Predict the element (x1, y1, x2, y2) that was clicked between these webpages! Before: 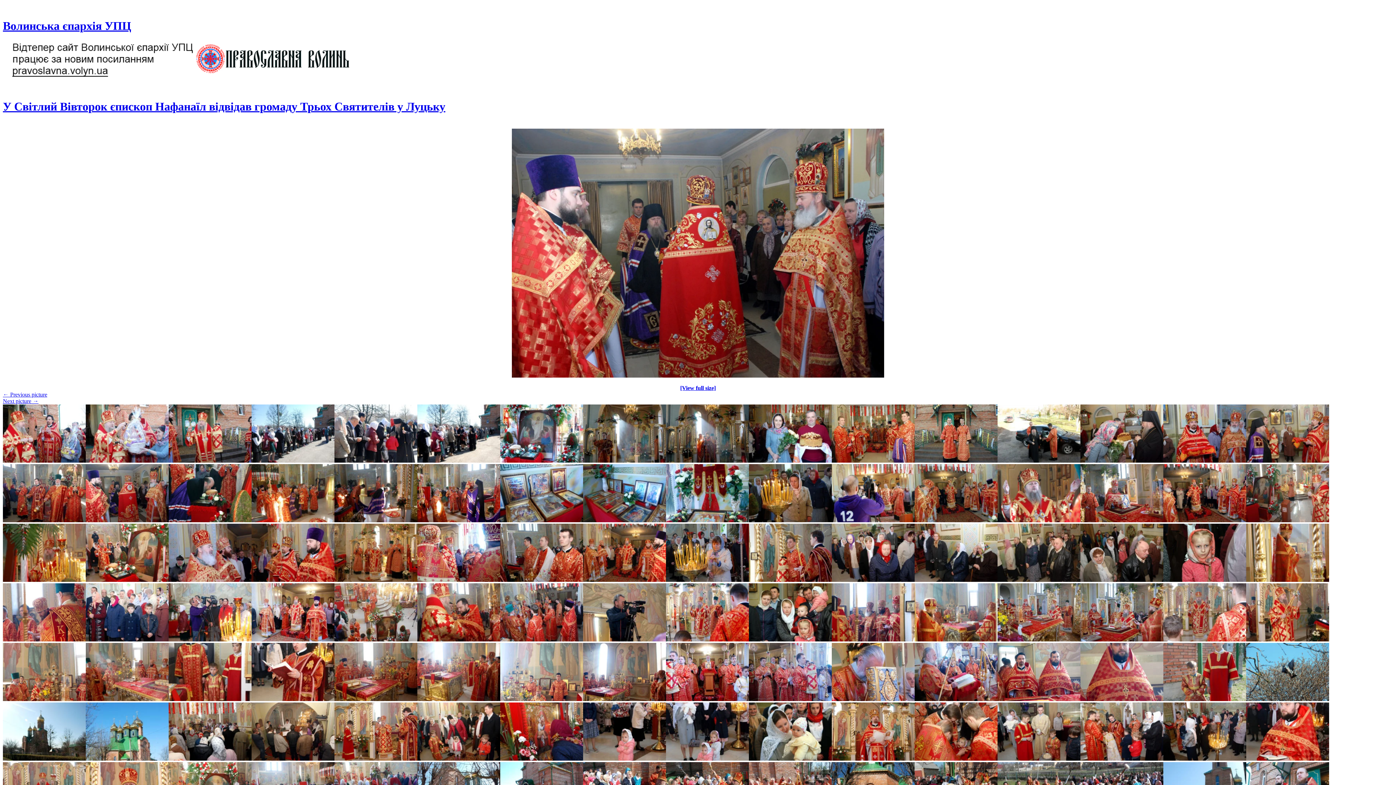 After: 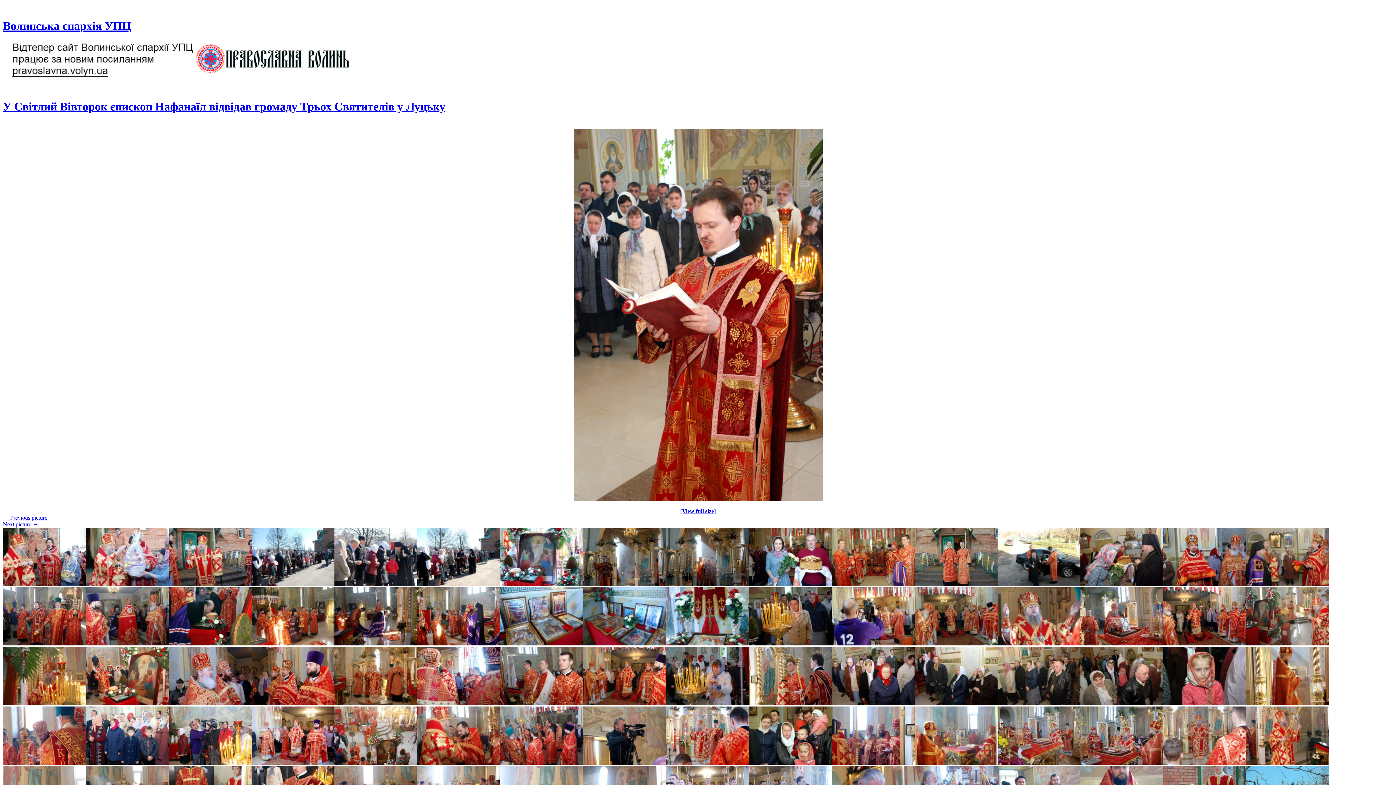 Action: bbox: (251, 696, 334, 702)